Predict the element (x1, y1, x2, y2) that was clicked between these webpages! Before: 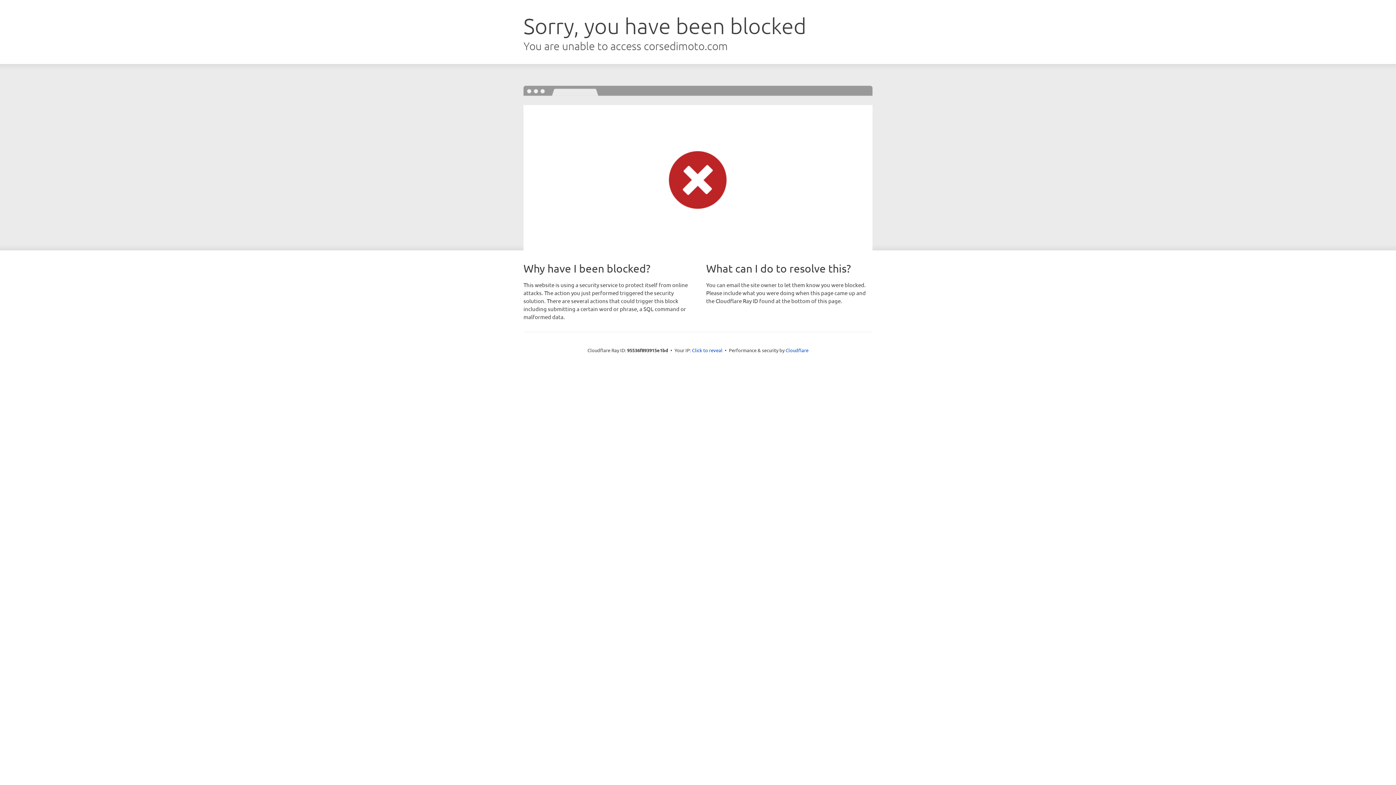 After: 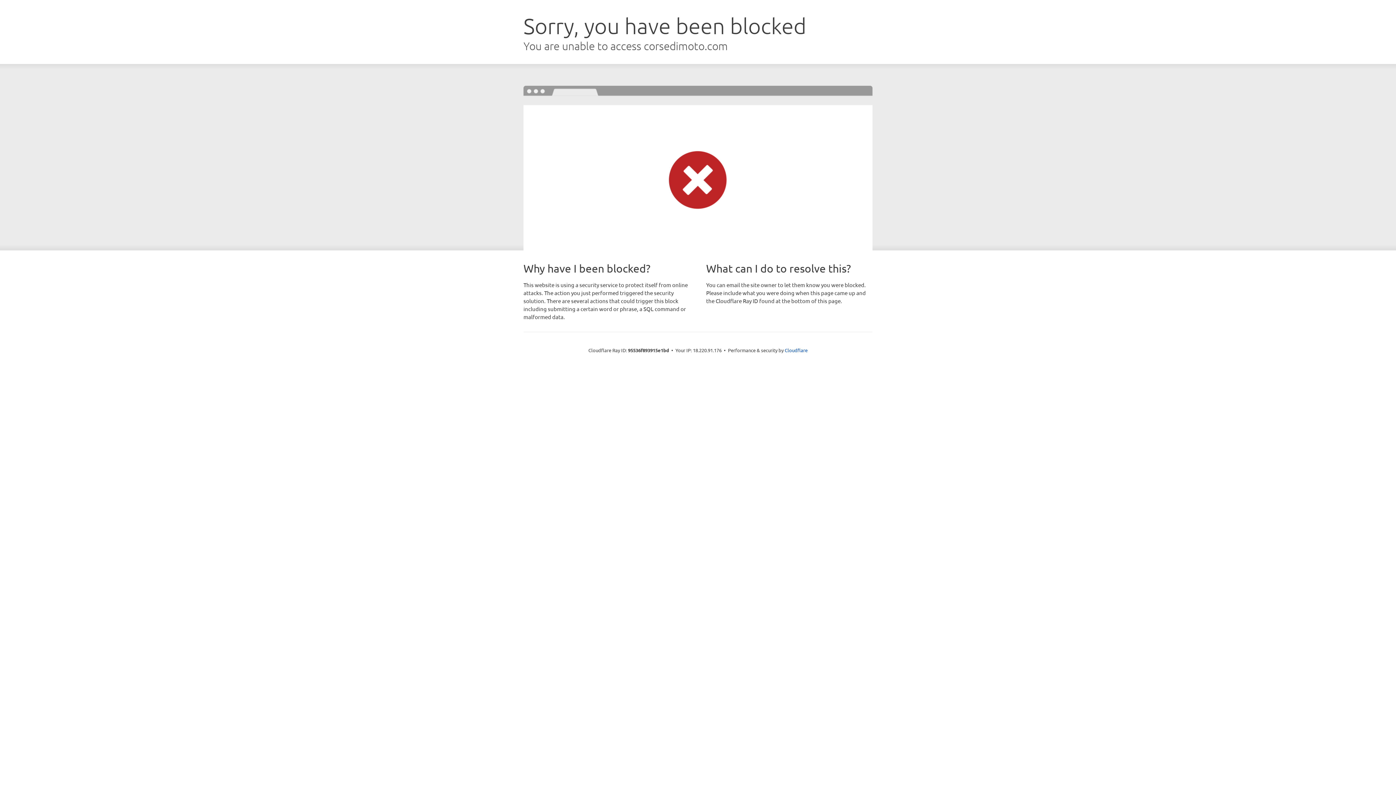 Action: label: Click to reveal bbox: (692, 346, 722, 353)